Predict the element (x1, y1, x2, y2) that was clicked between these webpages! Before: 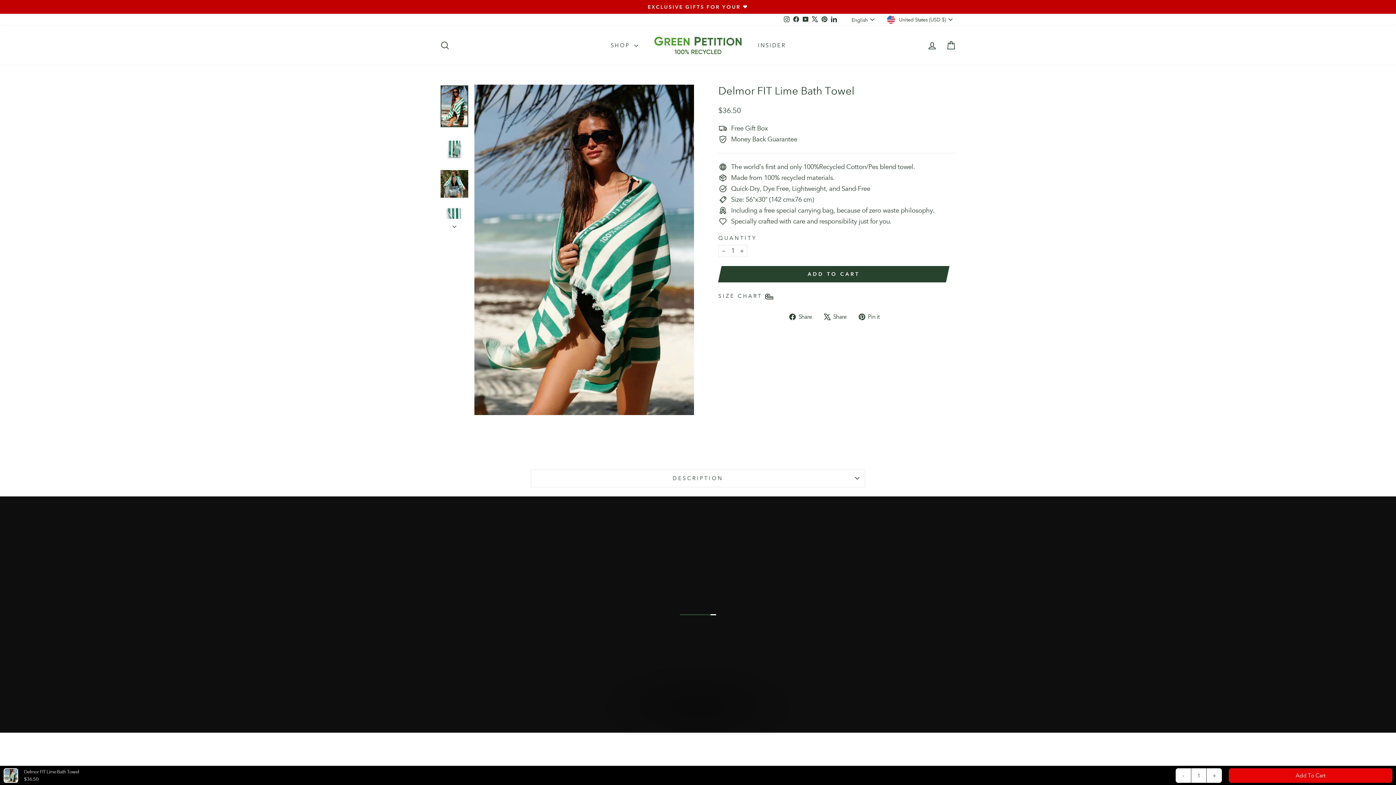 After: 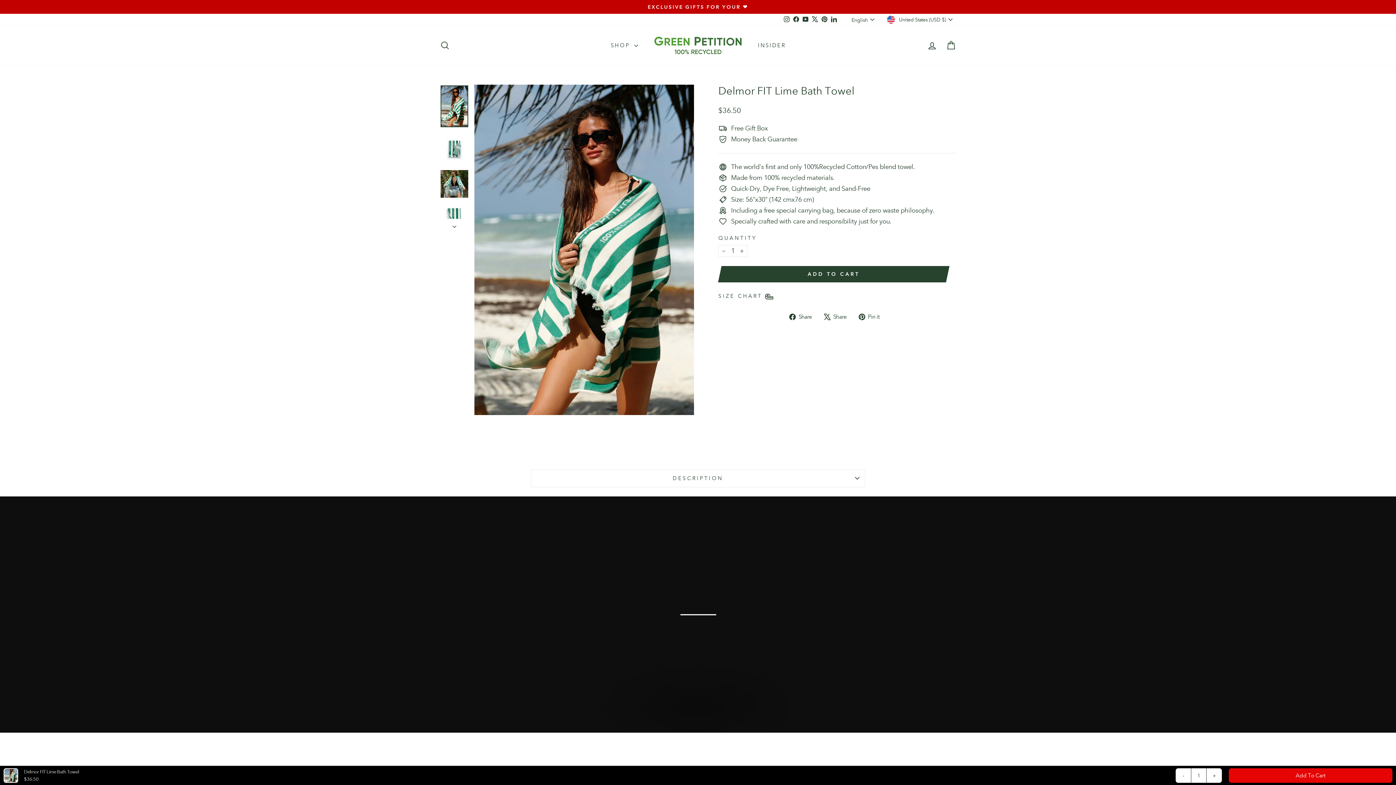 Action: label: Instagram bbox: (782, 14, 791, 24)